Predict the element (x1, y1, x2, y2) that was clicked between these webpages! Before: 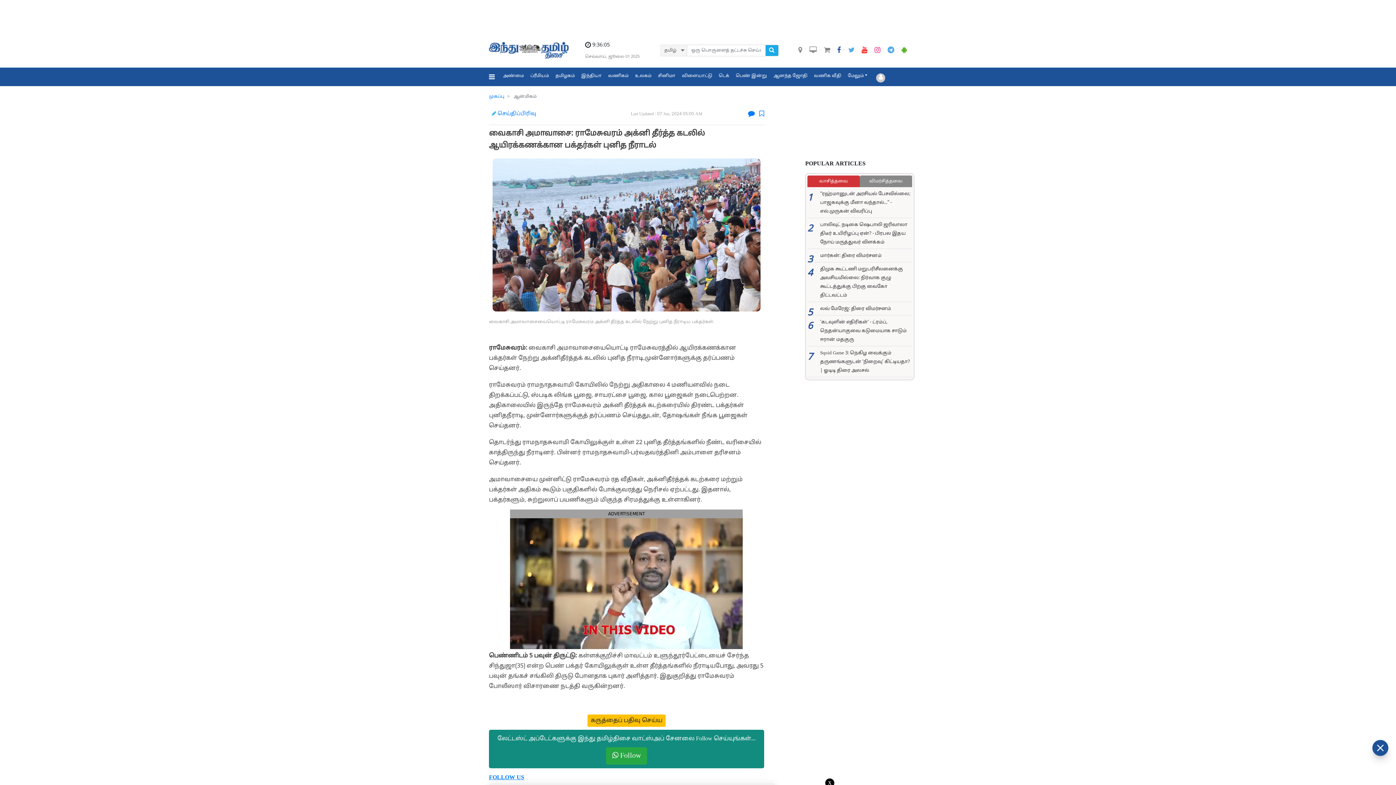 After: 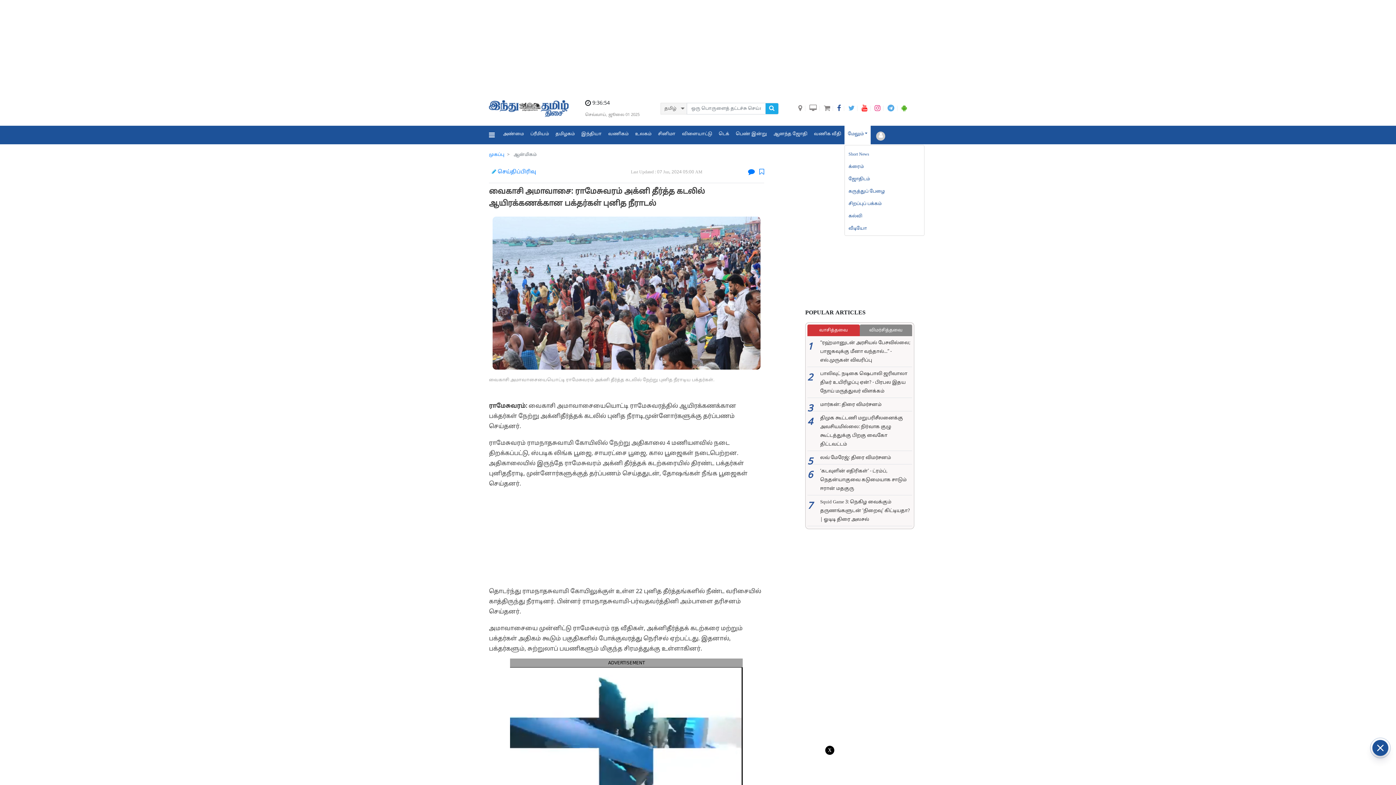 Action: bbox: (844, 67, 870, 84) label: மேலும்